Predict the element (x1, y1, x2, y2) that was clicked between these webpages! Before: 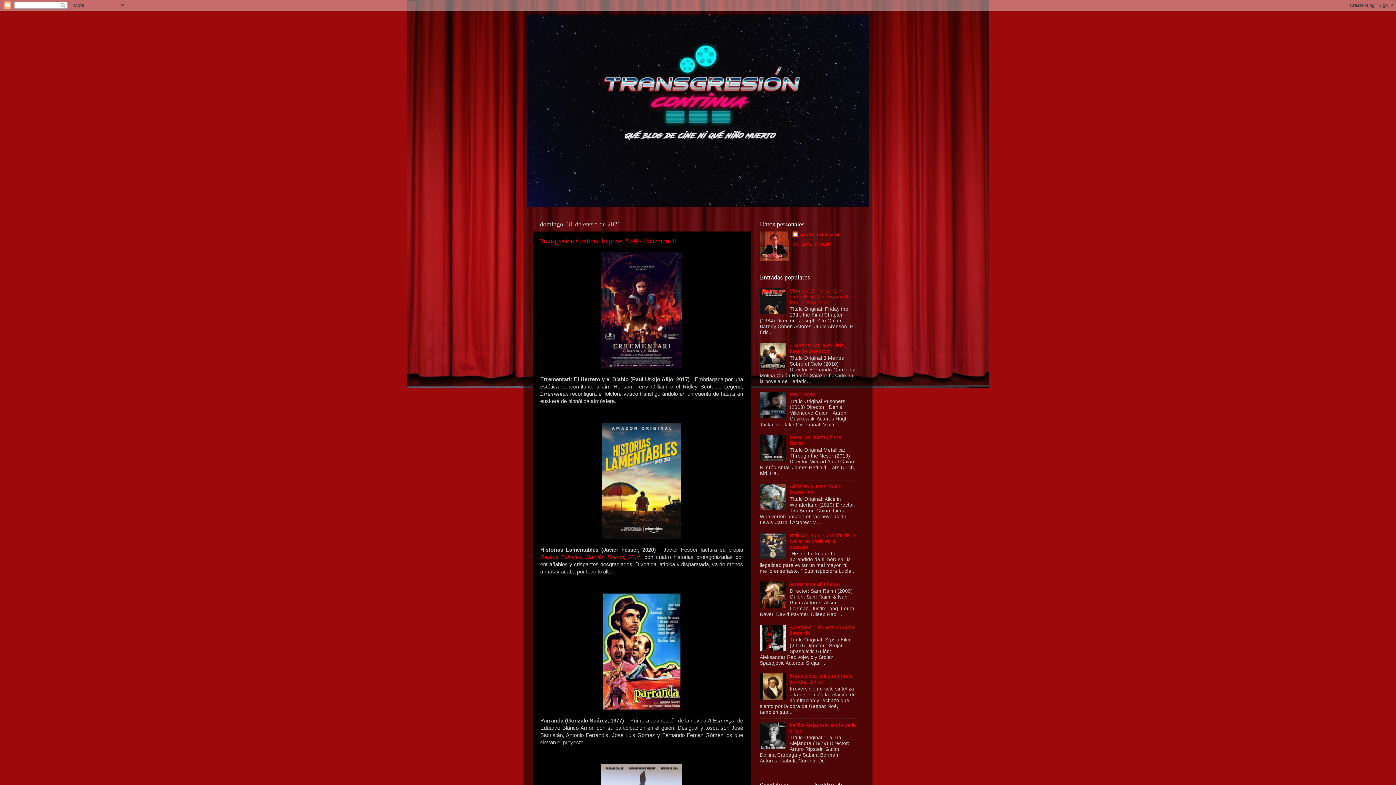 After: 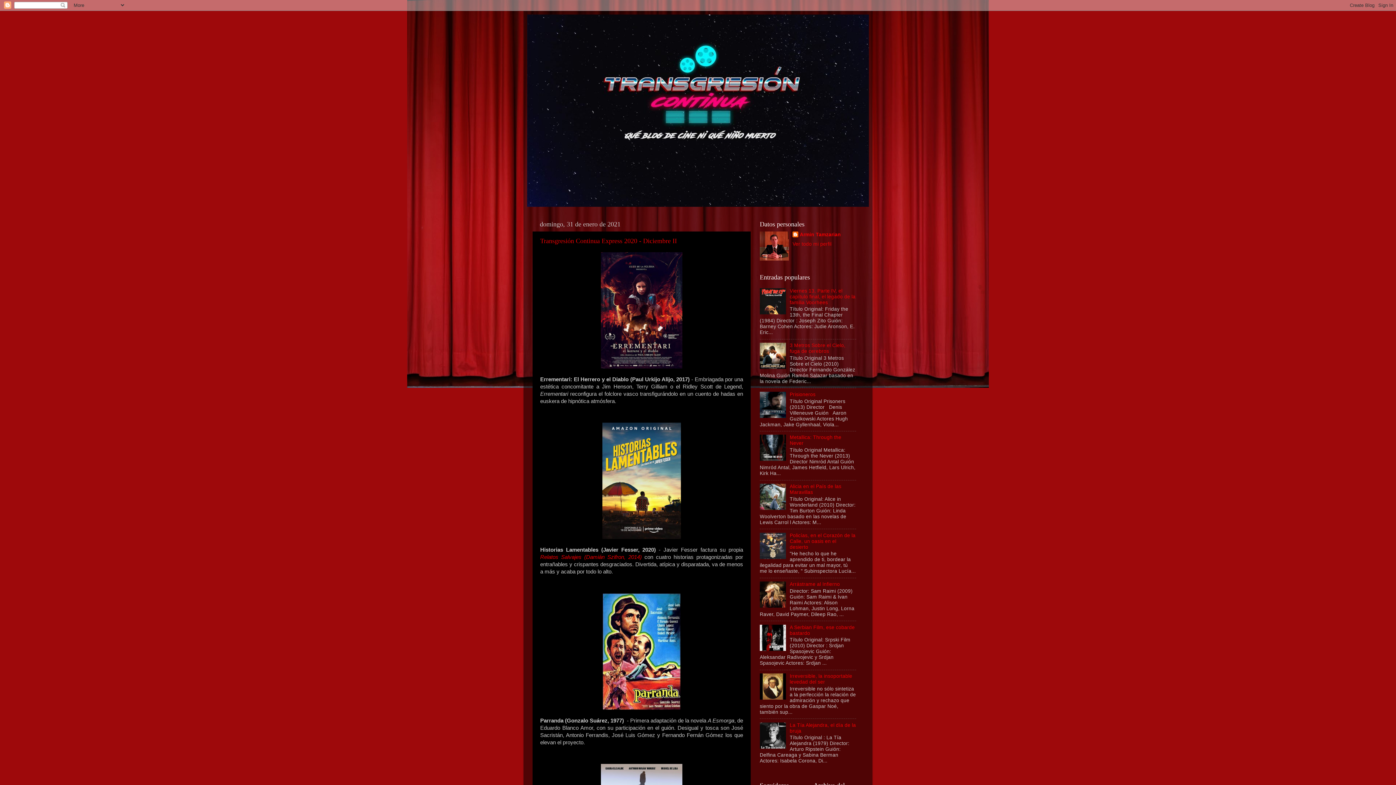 Action: bbox: (760, 603, 788, 609)